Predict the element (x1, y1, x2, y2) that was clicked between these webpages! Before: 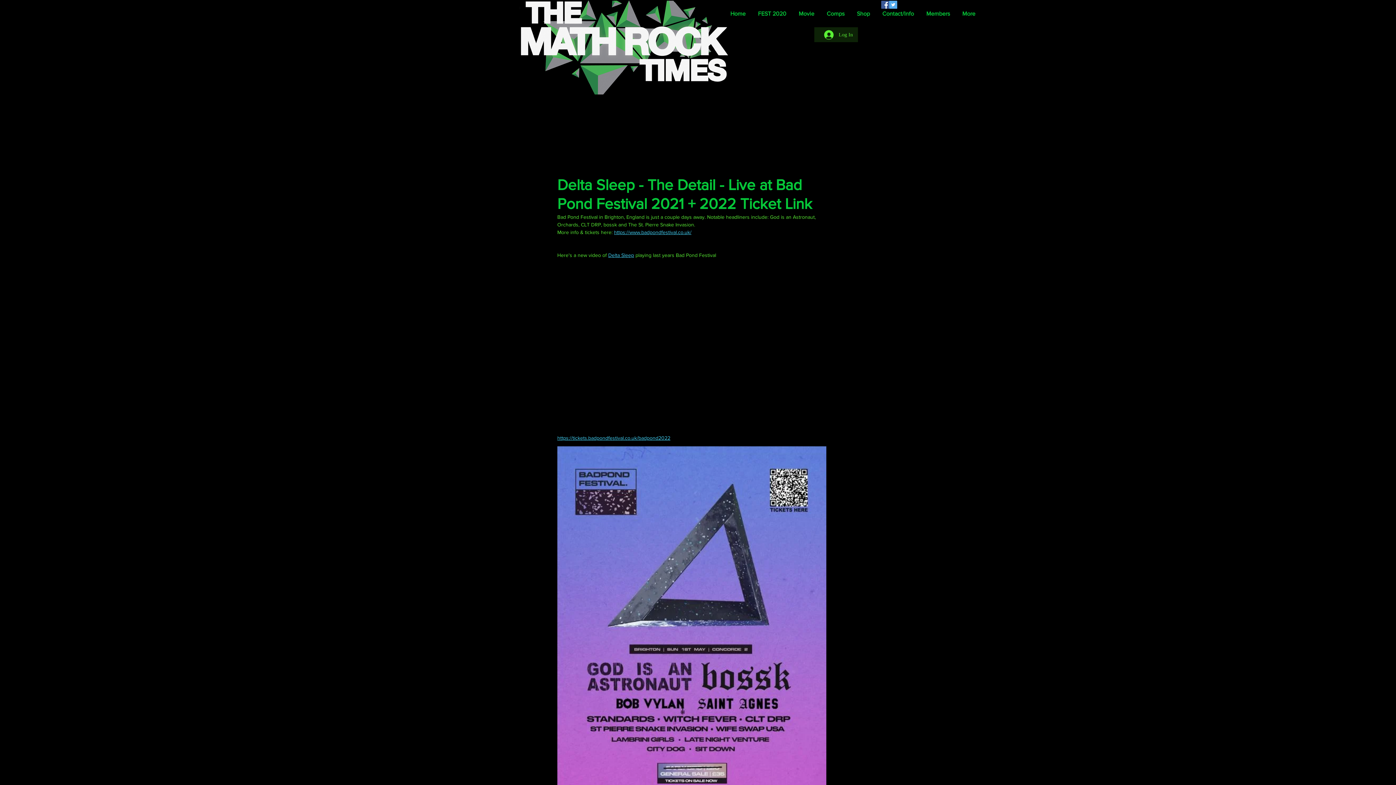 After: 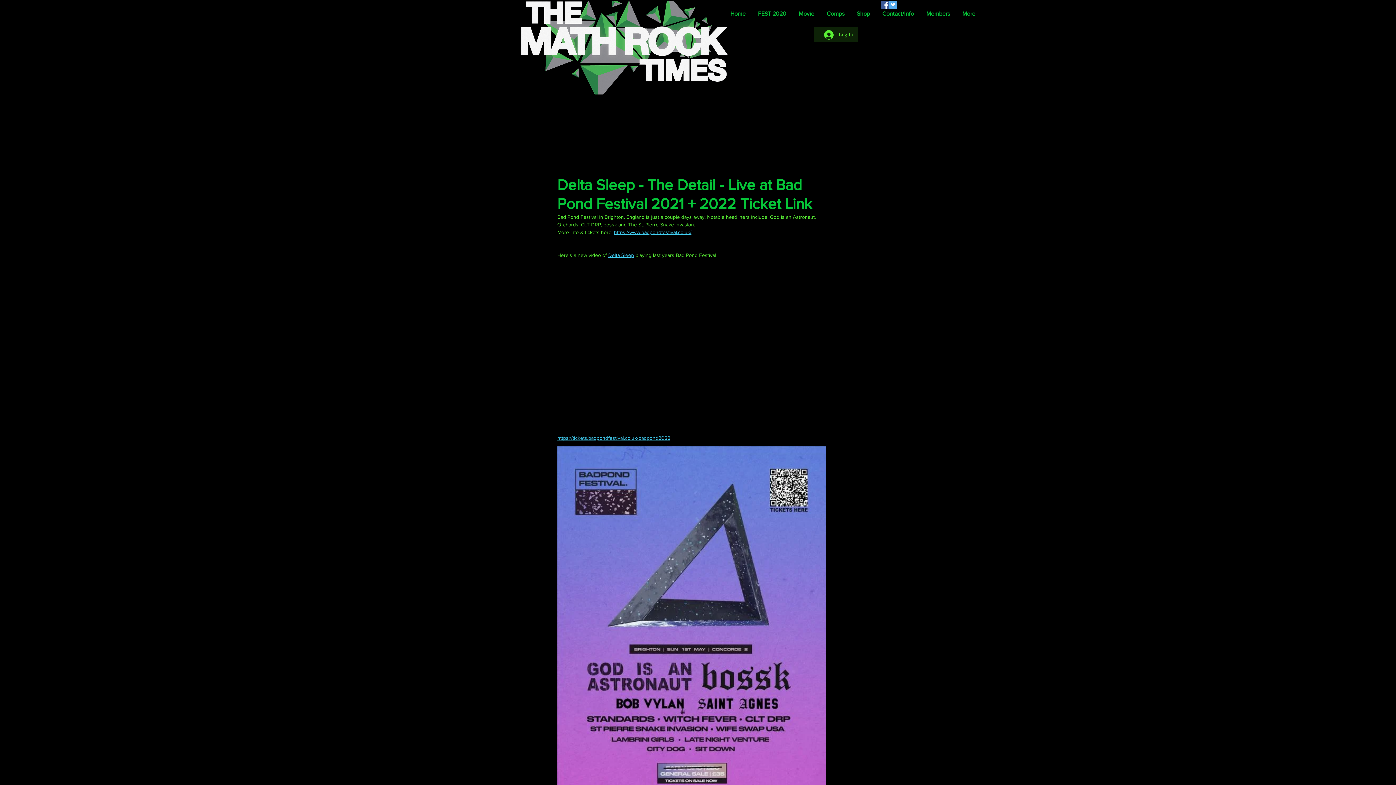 Action: bbox: (614, 229, 691, 235) label: https://www.badpondfestival.co.uk/